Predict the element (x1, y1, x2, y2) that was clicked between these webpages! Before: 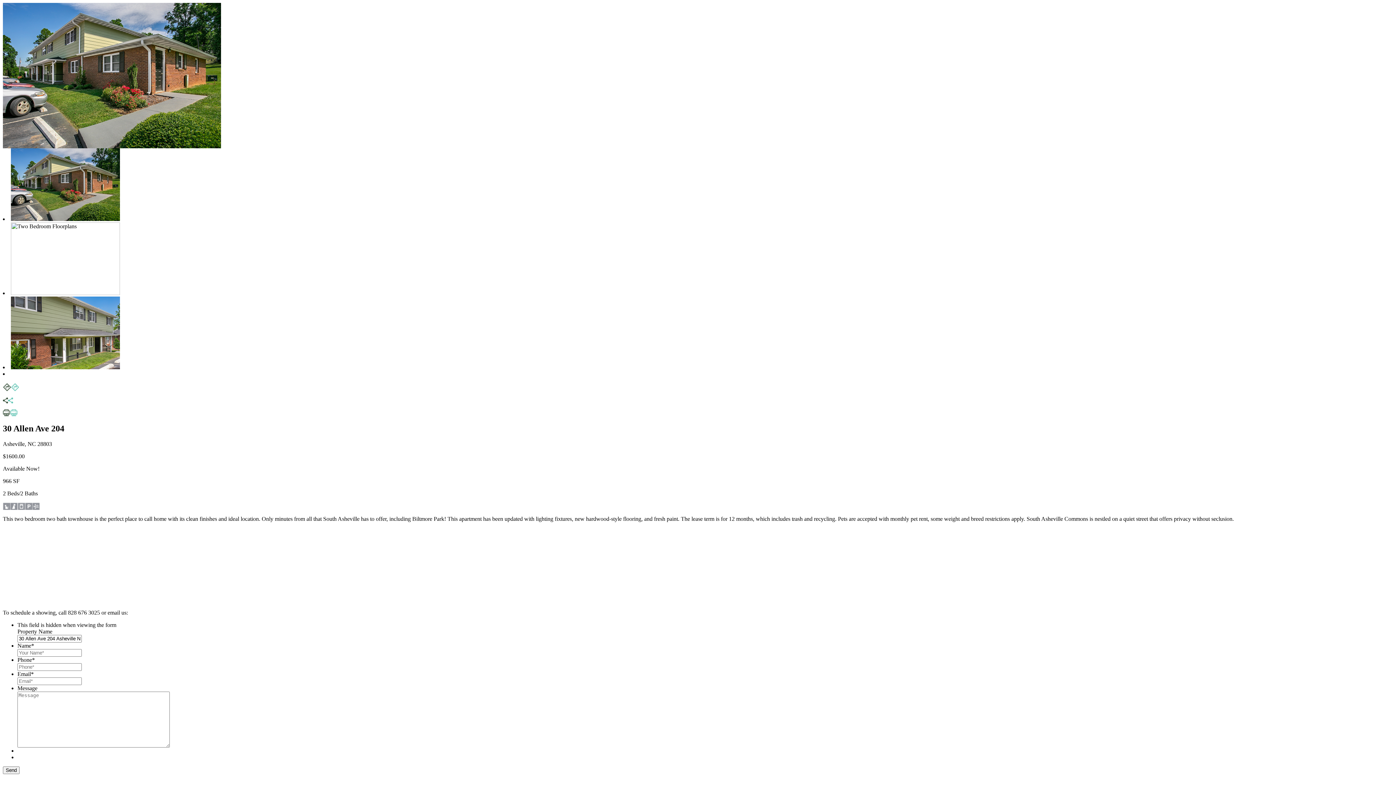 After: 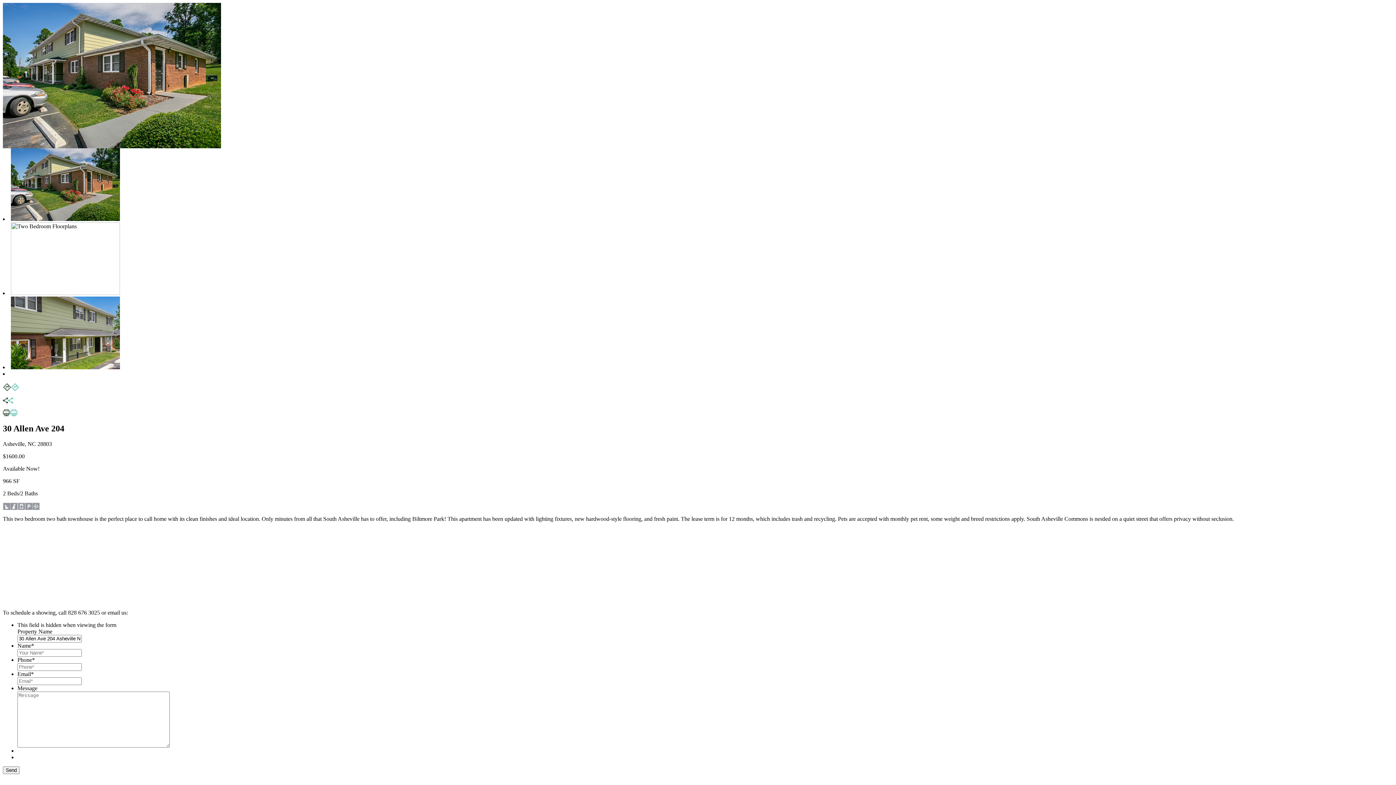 Action: bbox: (2, 398, 13, 404)